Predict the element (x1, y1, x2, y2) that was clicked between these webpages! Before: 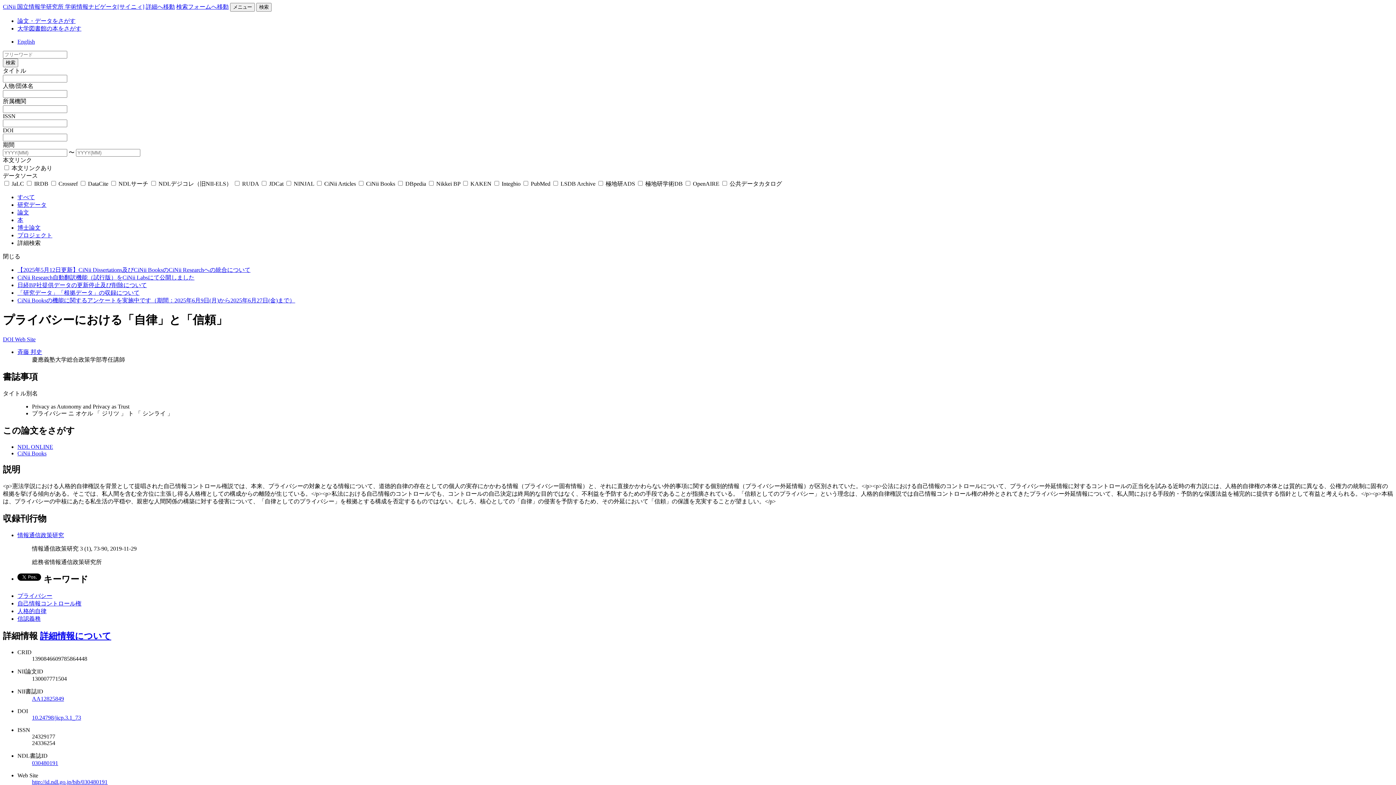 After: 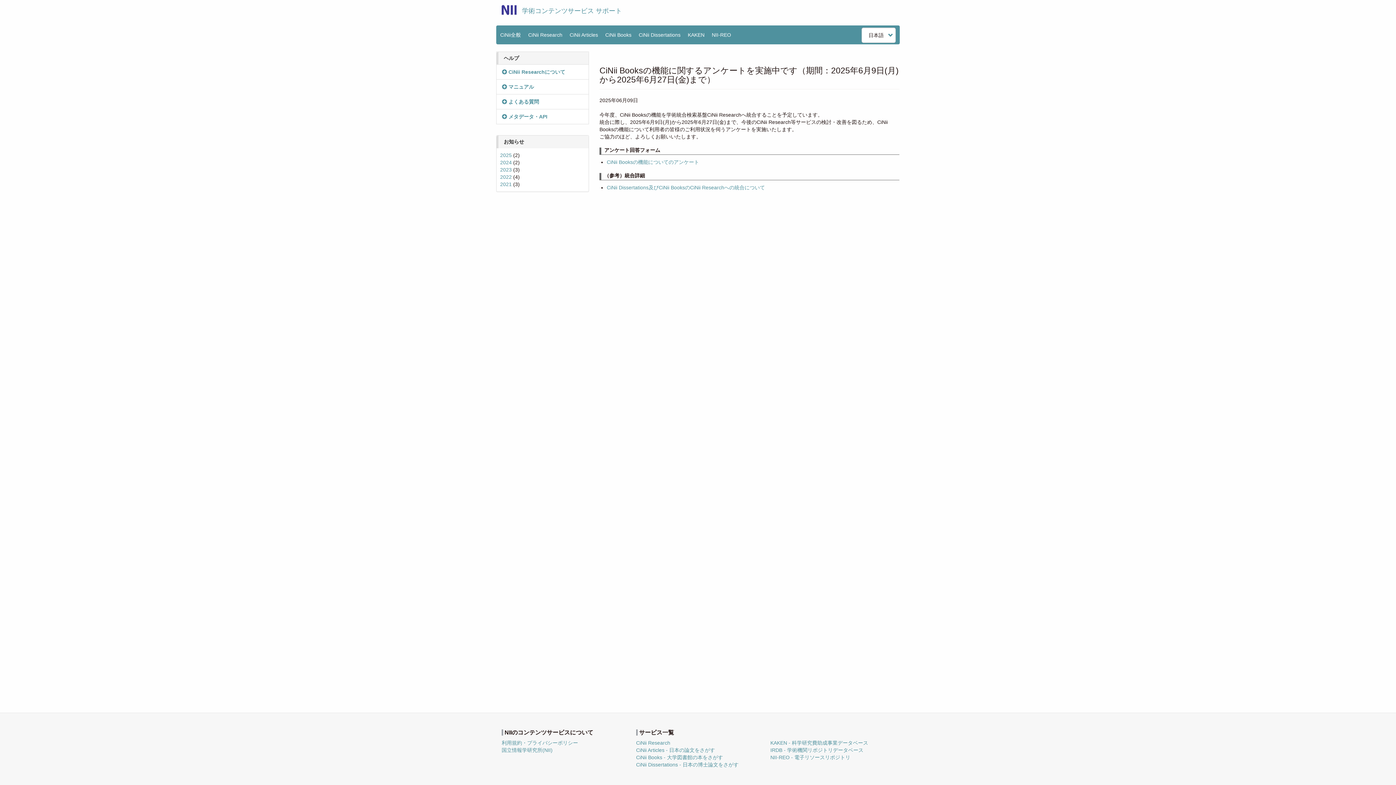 Action: bbox: (17, 297, 295, 303) label: CiNii Booksの機能に関するアンケートを実施中です（期間：2025年6月9日(月)から2025年6月27日(金)まで）